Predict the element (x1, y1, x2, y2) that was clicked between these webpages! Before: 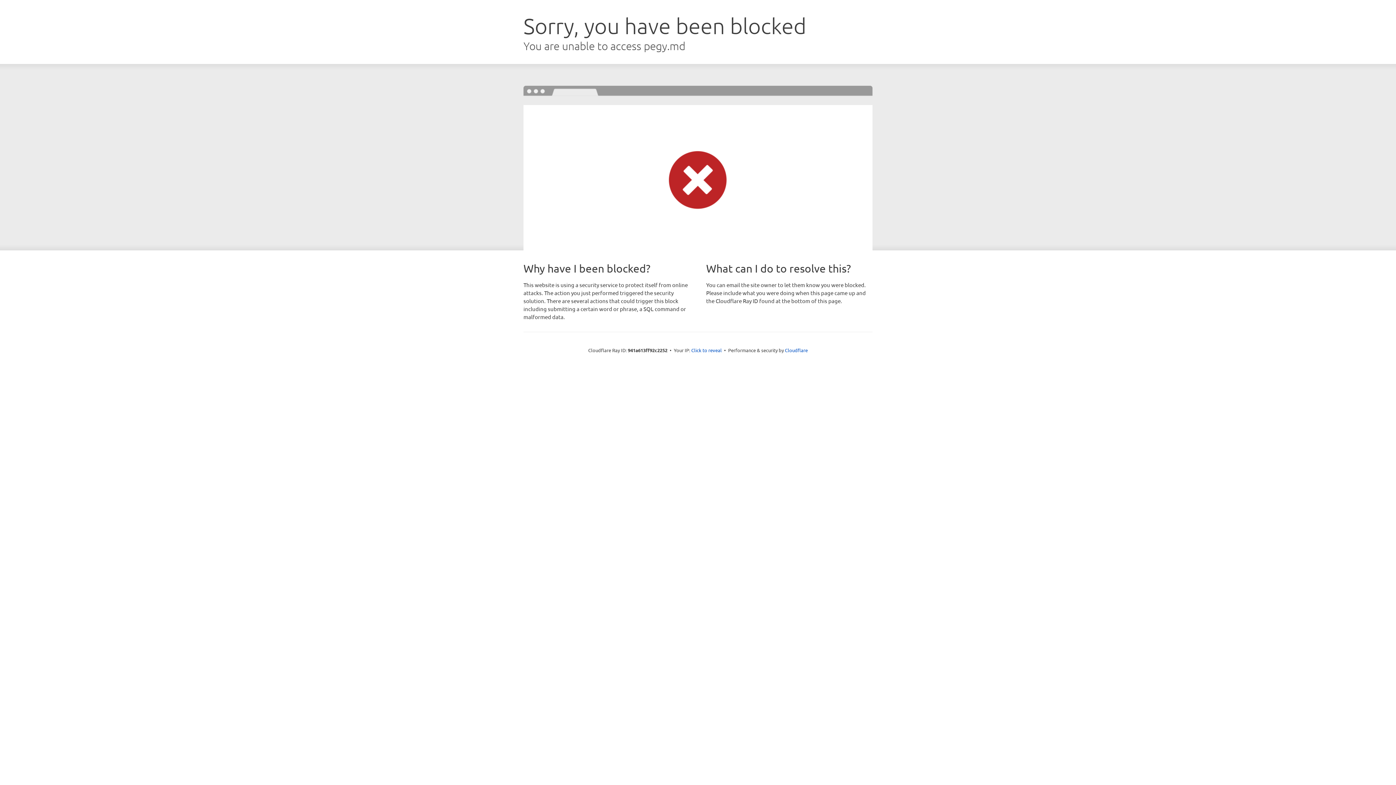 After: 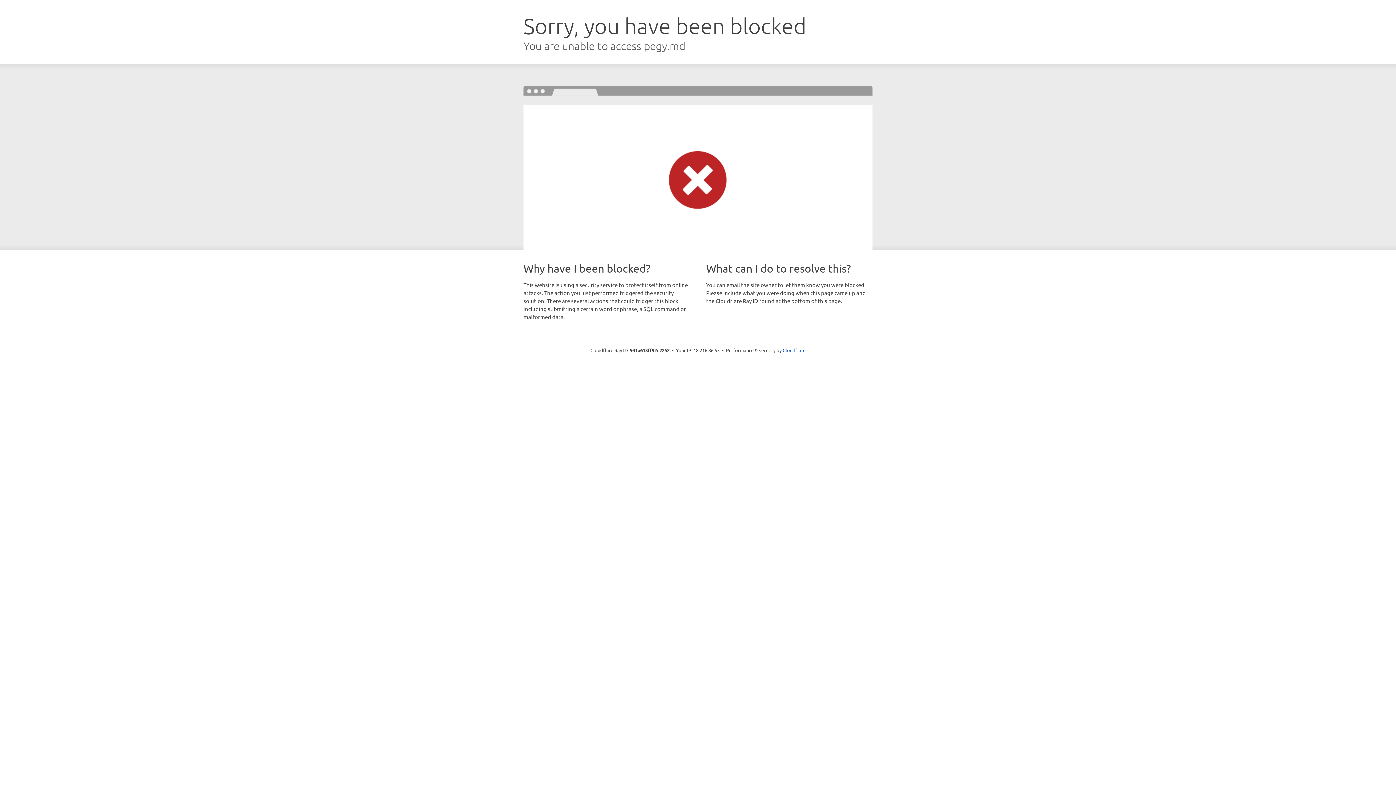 Action: label: Click to reveal bbox: (691, 346, 722, 353)